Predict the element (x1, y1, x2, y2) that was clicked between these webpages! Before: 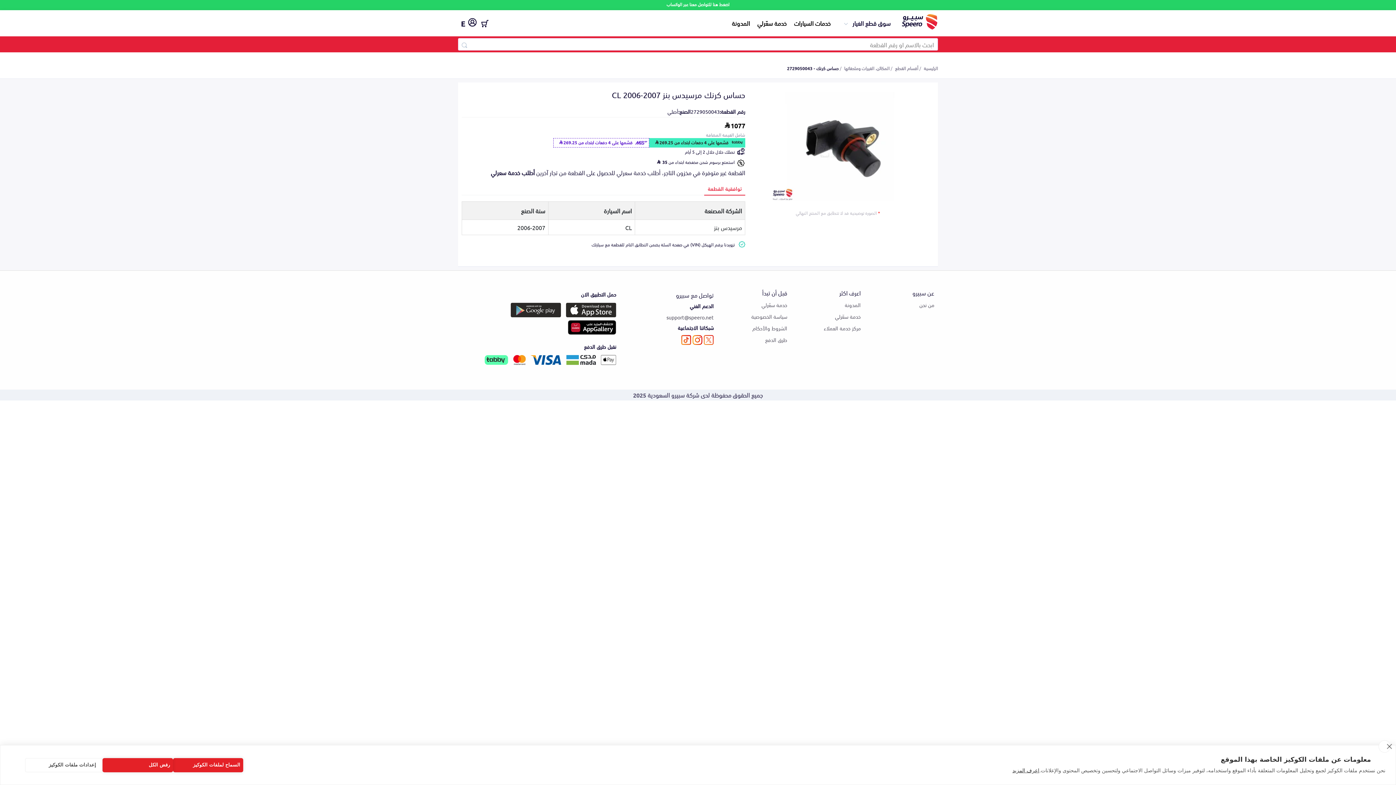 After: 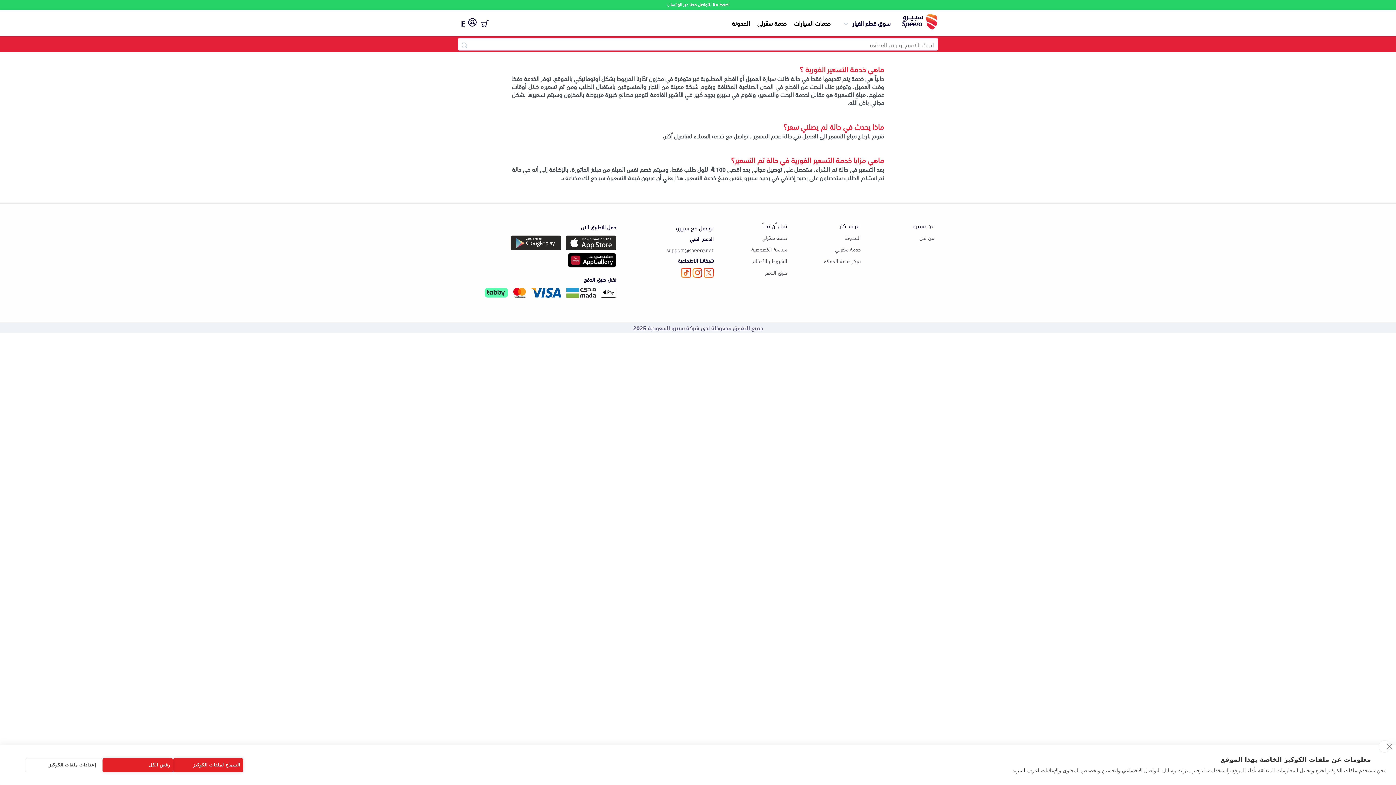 Action: bbox: (835, 312, 861, 320) label: خدمة سعّرلي